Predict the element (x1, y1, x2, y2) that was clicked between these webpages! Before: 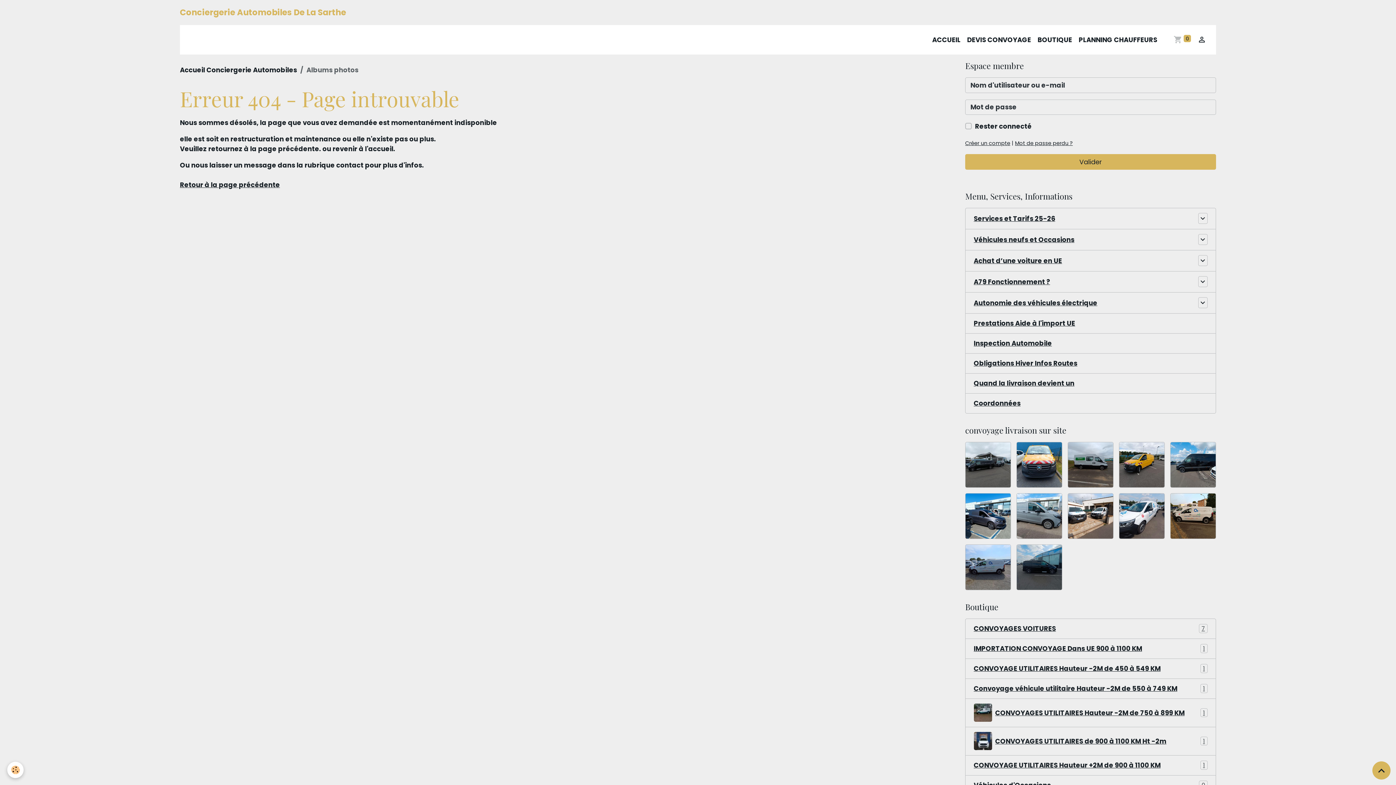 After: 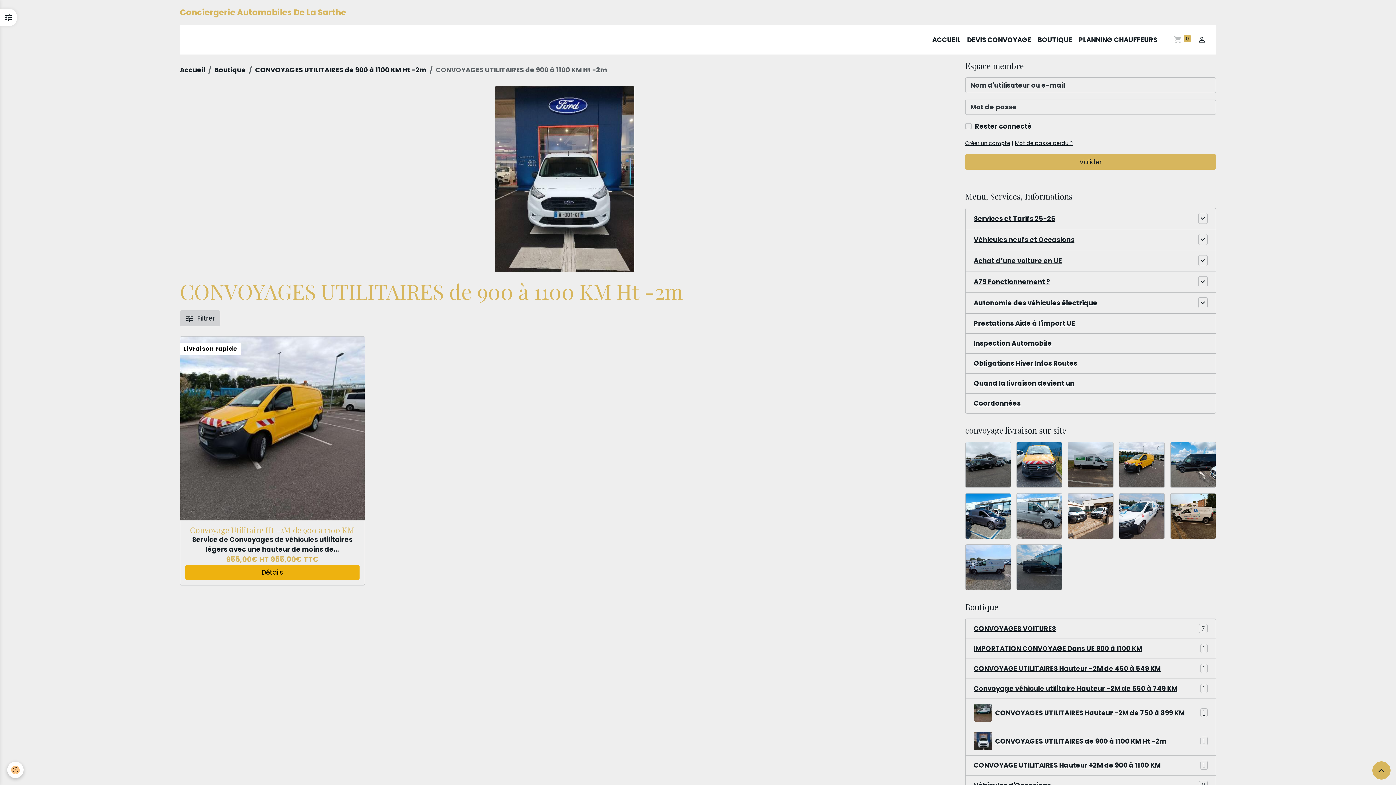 Action: bbox: (965, 727, 1216, 755) label: CONVOYAGES UTILITAIRES de 900 à 1100 KM Ht -2m
1